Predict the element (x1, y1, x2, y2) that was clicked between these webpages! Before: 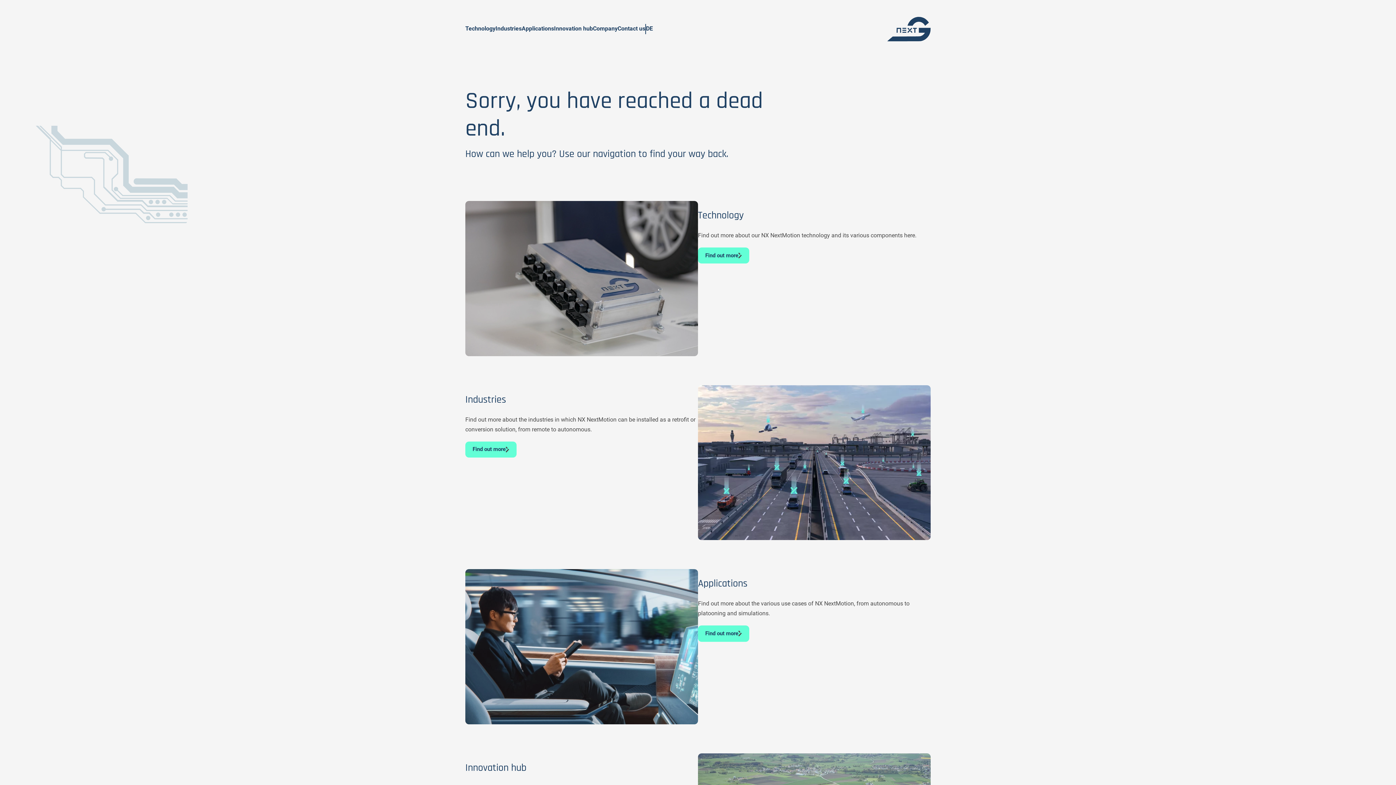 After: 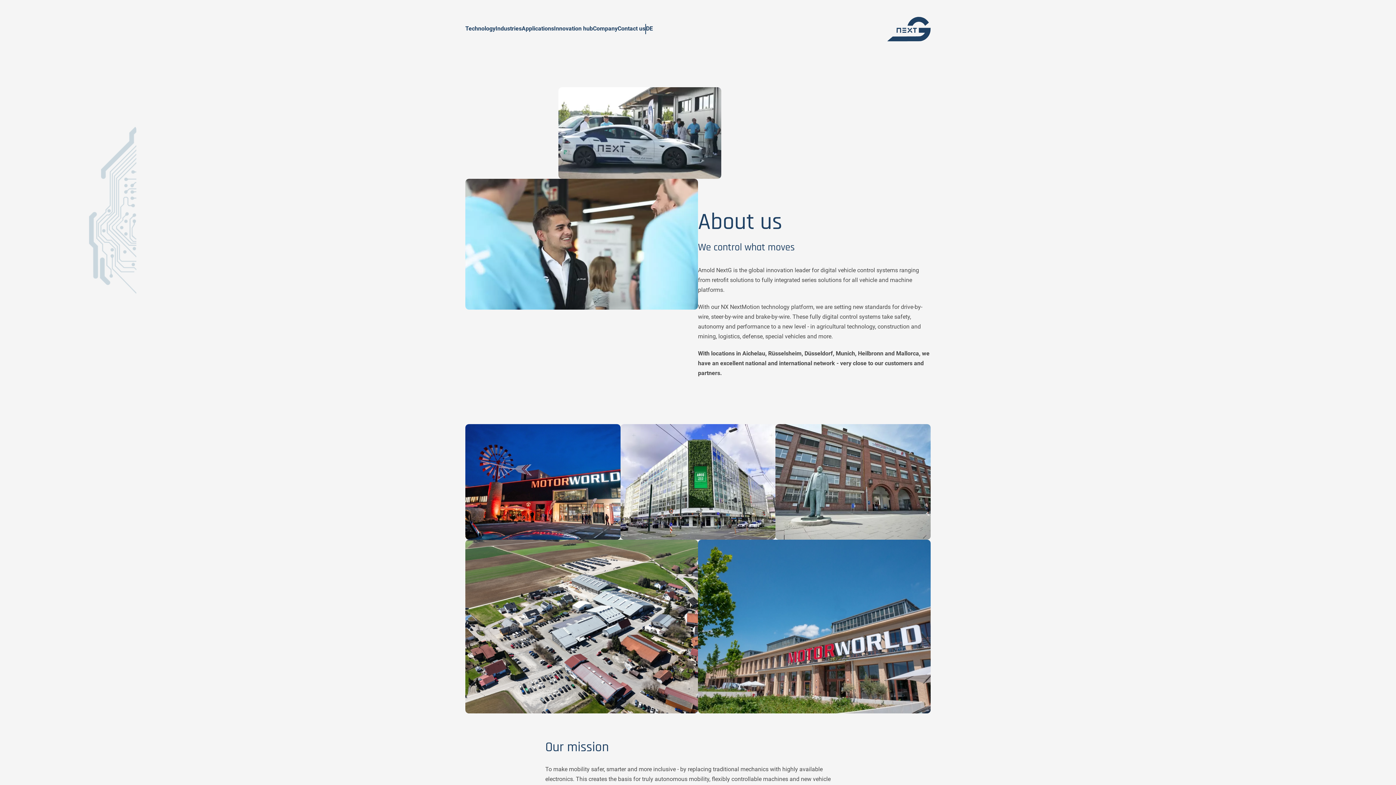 Action: label: Company bbox: (593, 23, 617, 34)